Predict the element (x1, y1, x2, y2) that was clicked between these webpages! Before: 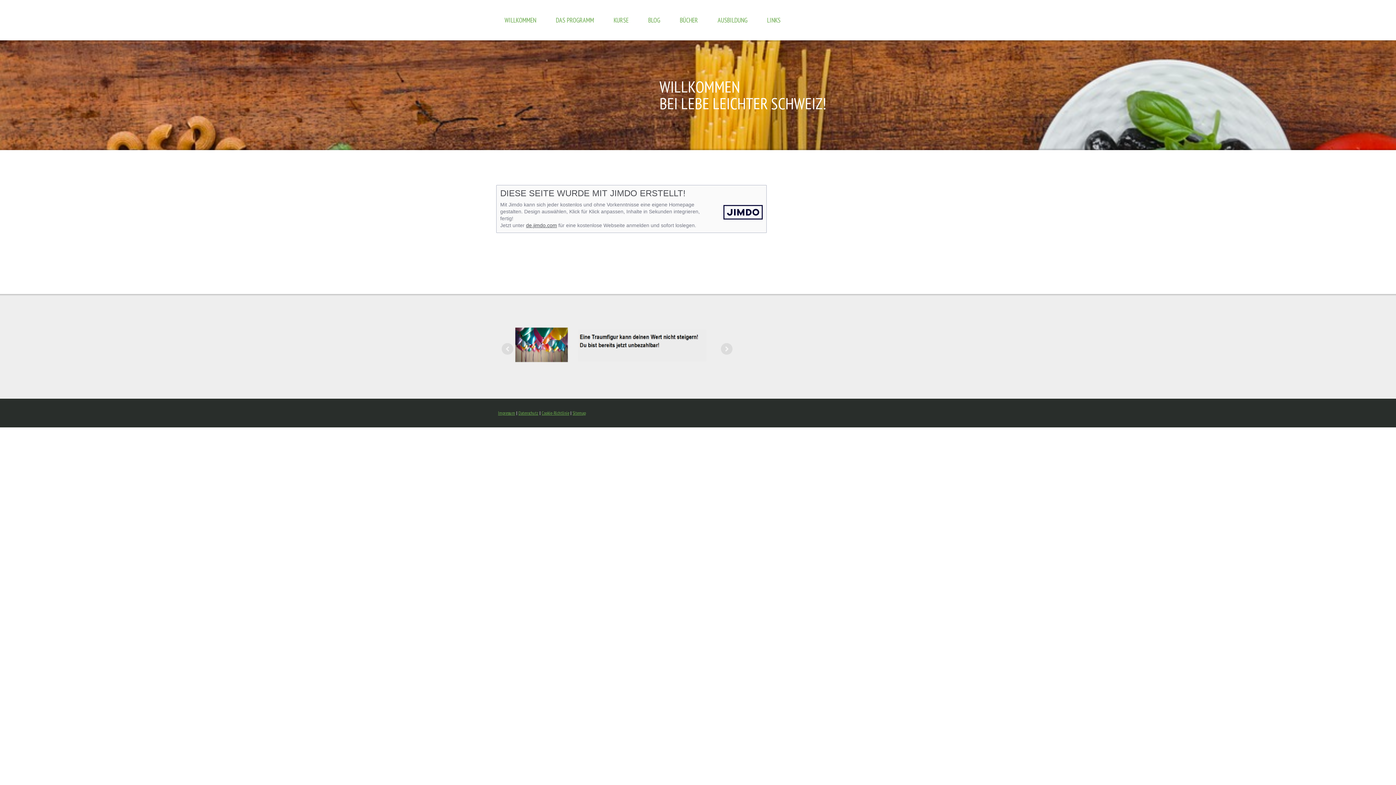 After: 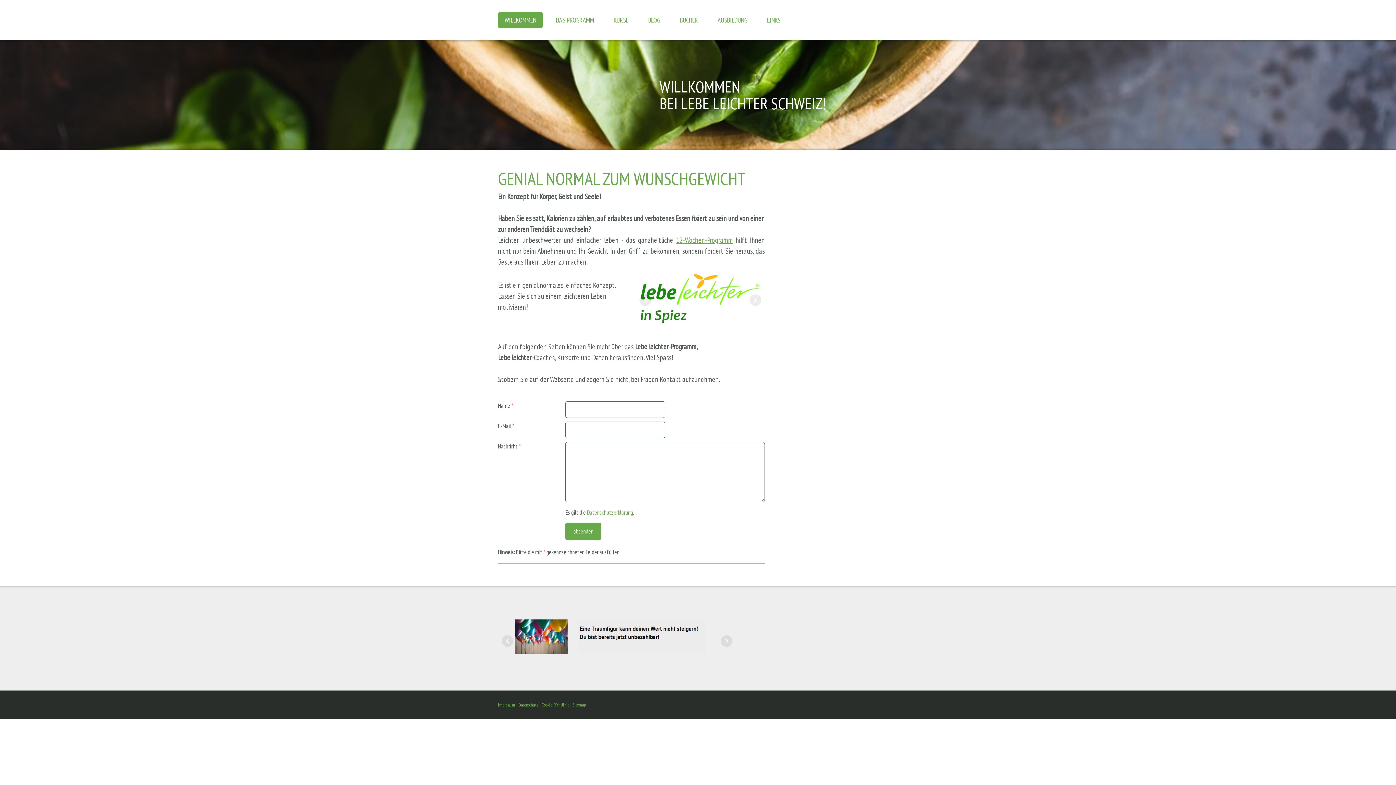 Action: bbox: (659, 78, 898, 112) label: WILLKOMMEN
BEI LEBE LEICHTER SCHWEIZ!